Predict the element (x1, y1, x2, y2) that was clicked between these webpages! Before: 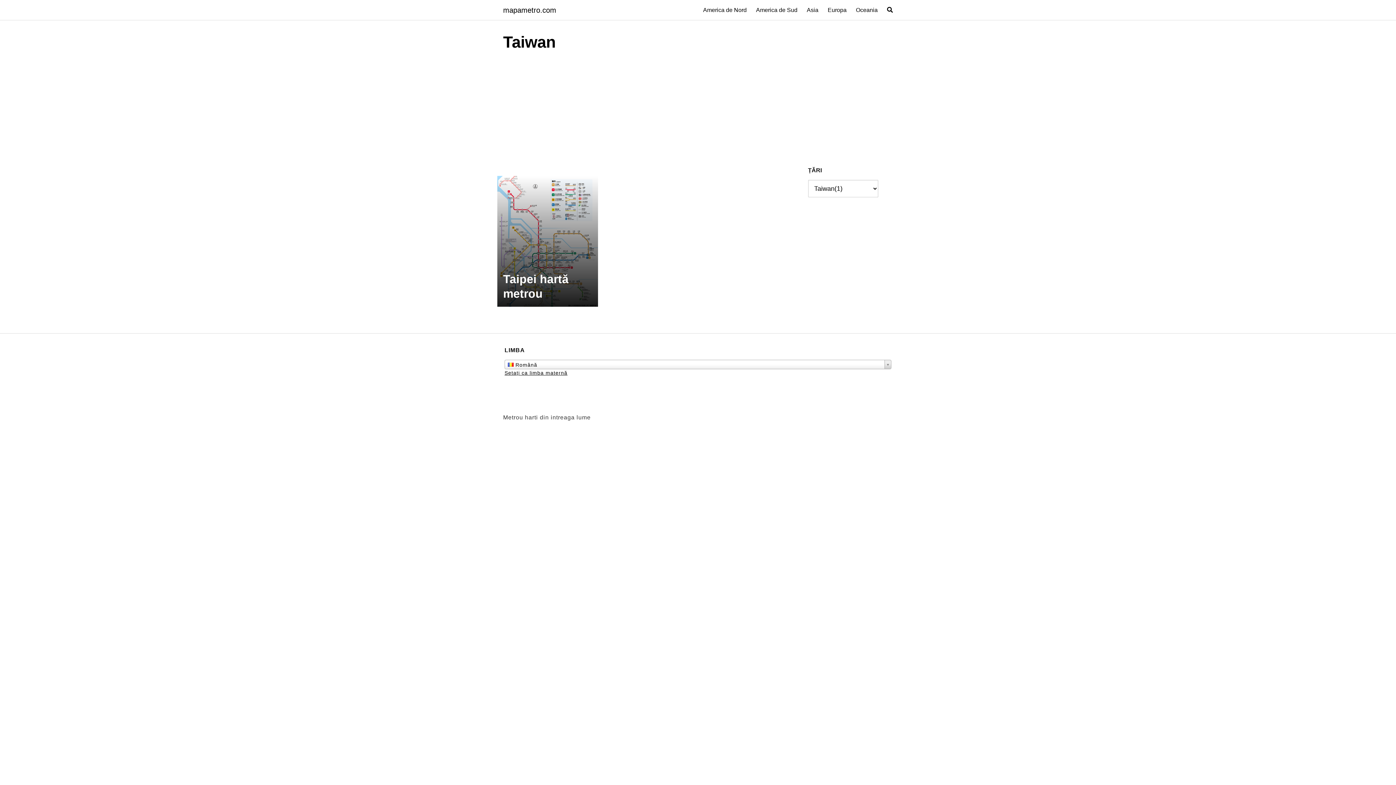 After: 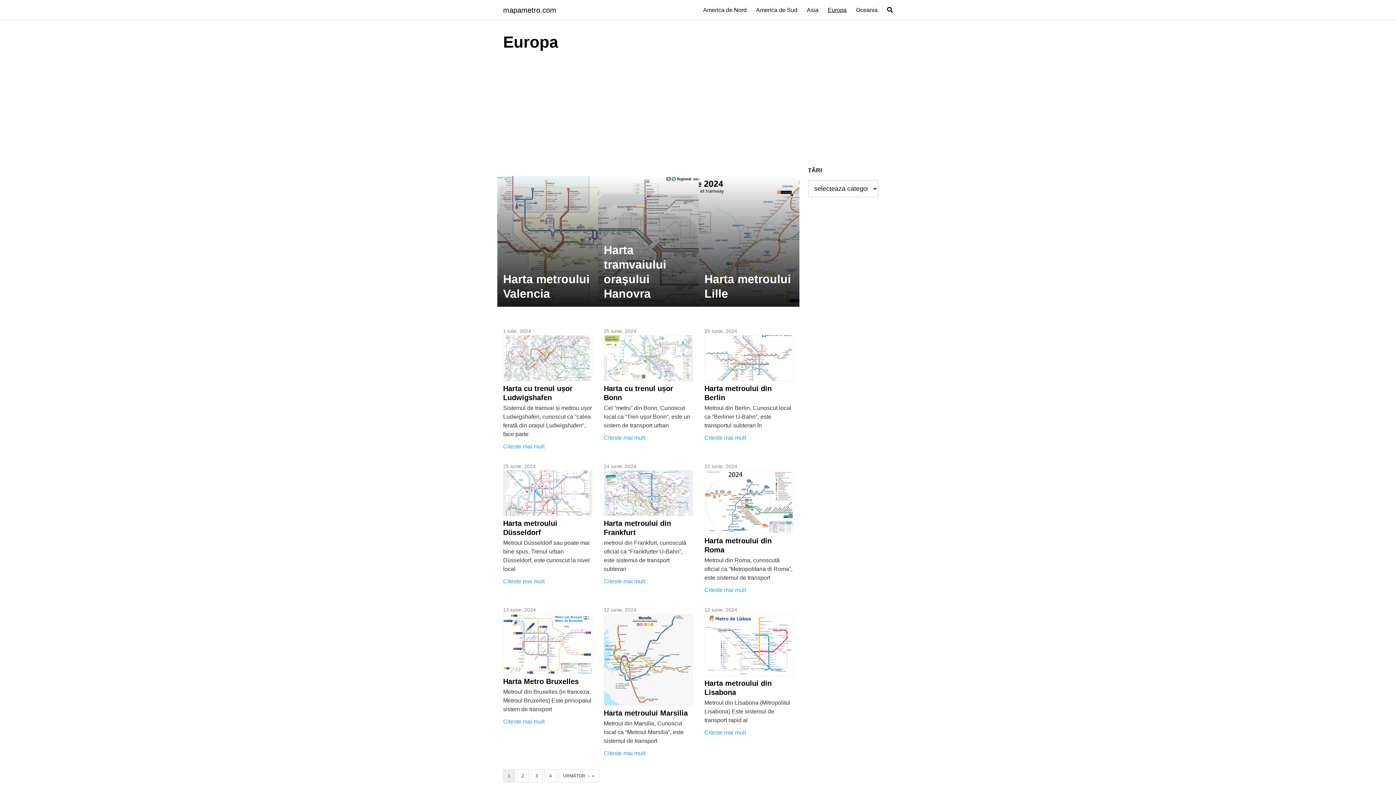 Action: bbox: (827, 6, 846, 13) label: Europa